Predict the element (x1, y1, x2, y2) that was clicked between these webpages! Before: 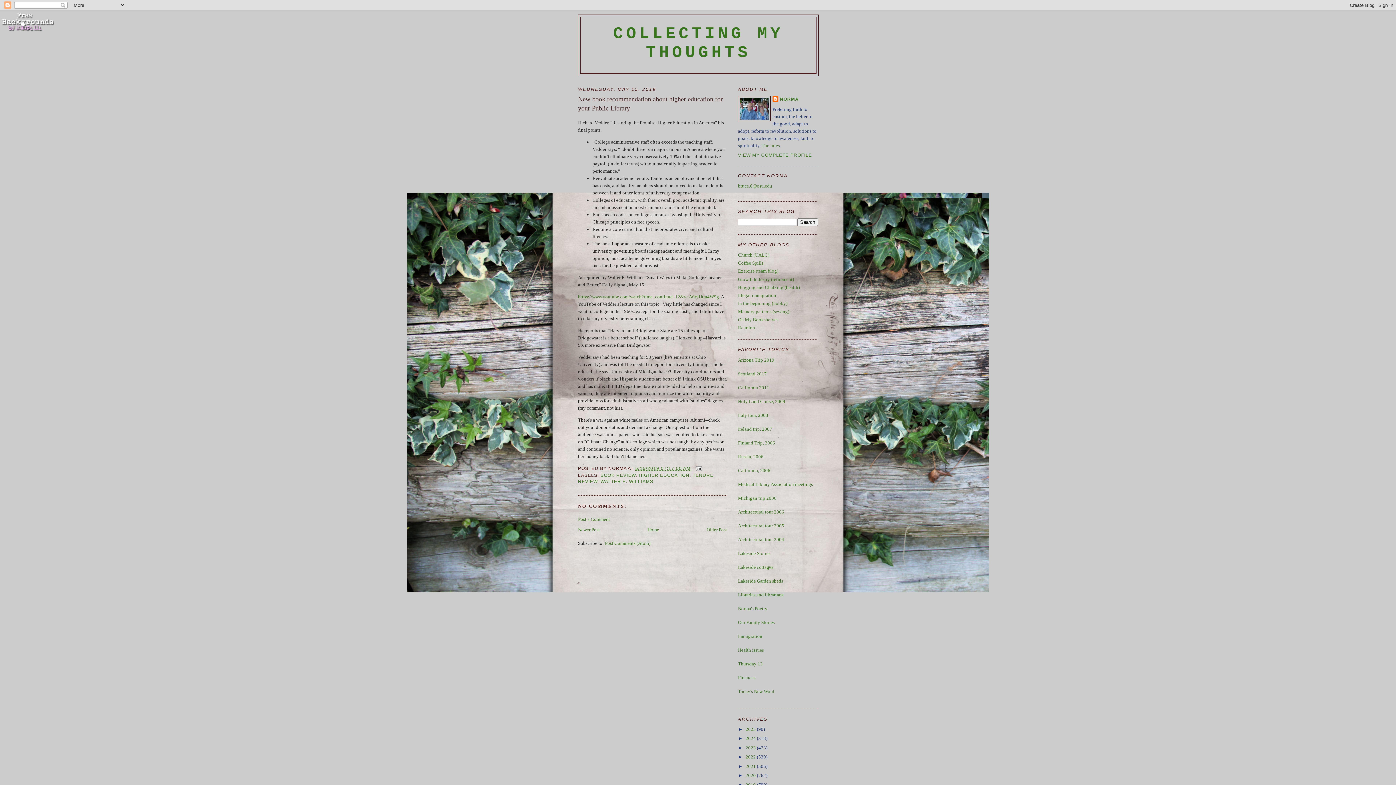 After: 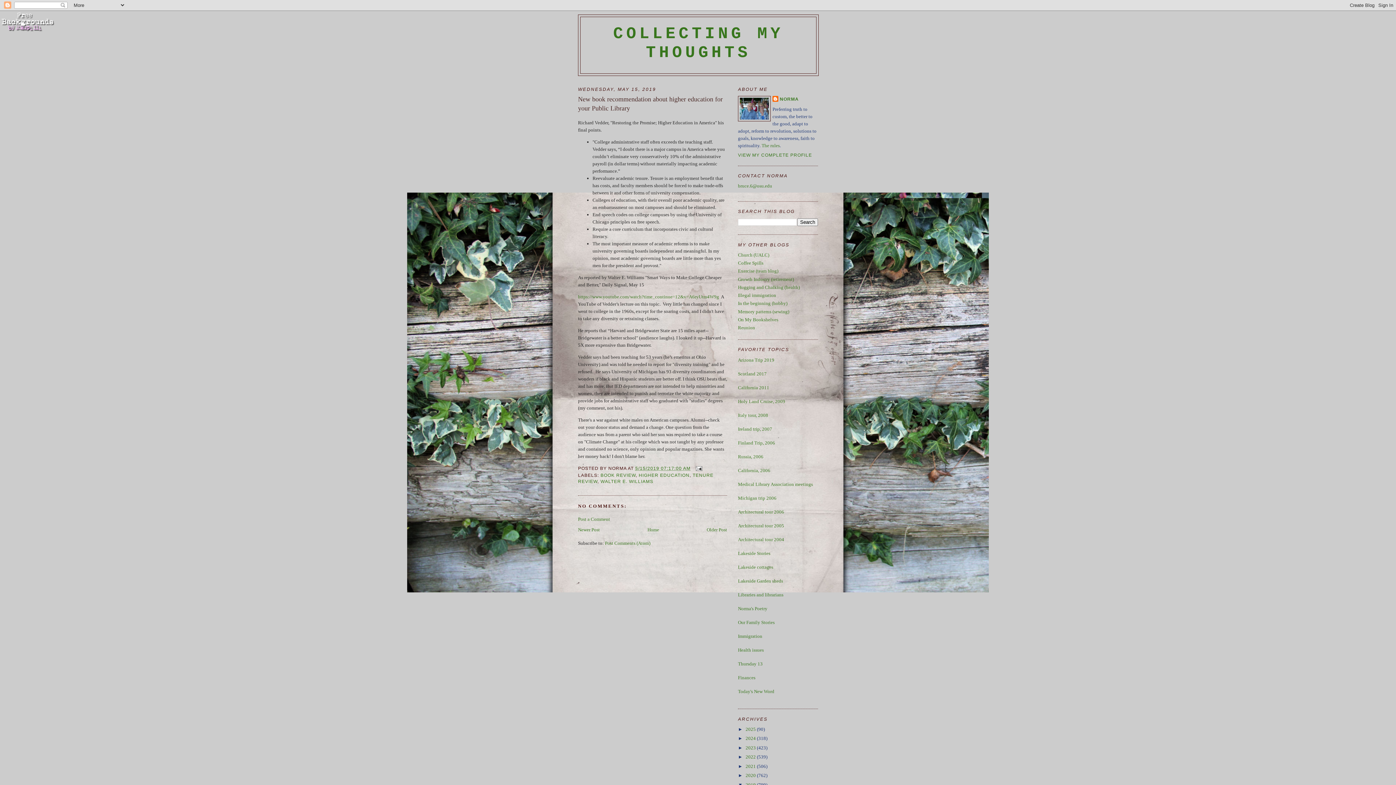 Action: bbox: (578, 95, 727, 113) label: New book recommendation about higher education for your Public Library